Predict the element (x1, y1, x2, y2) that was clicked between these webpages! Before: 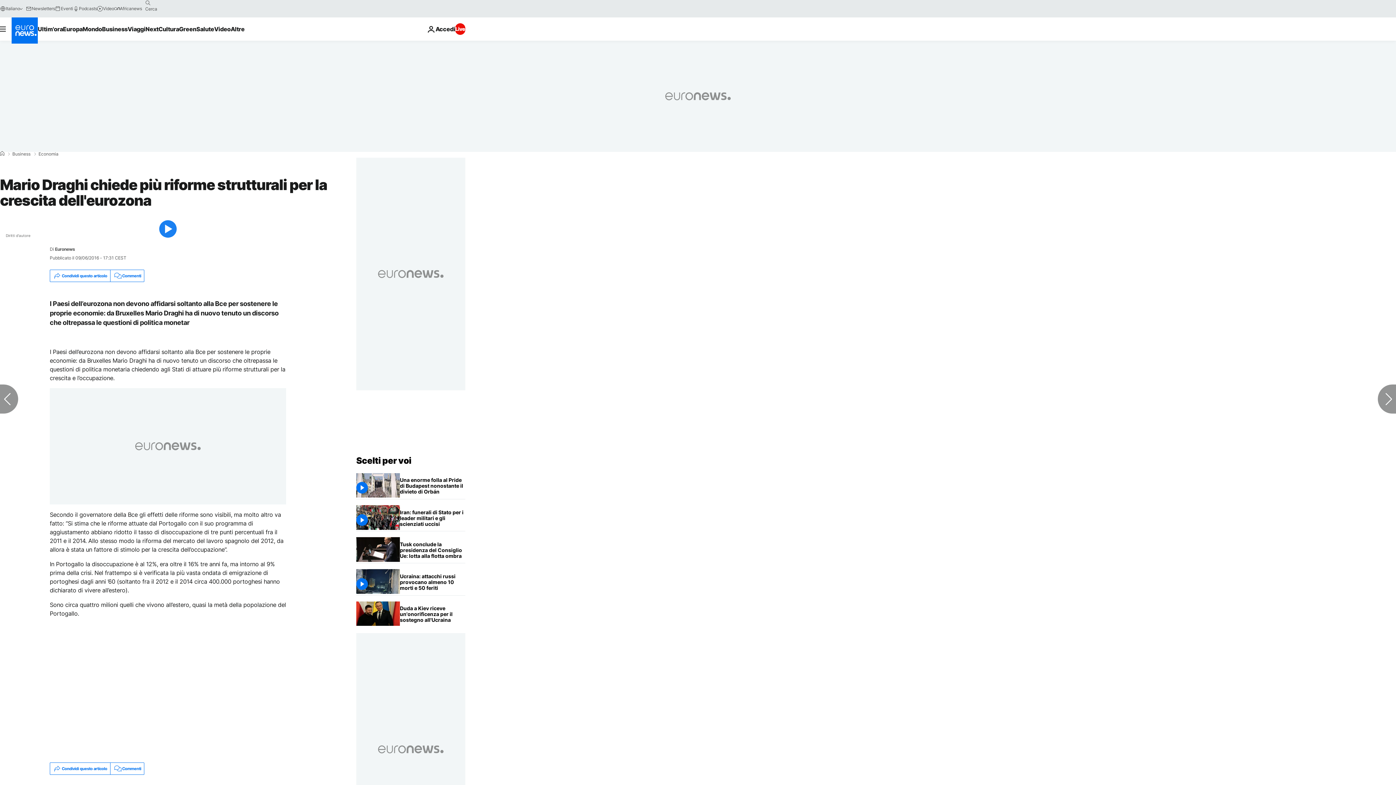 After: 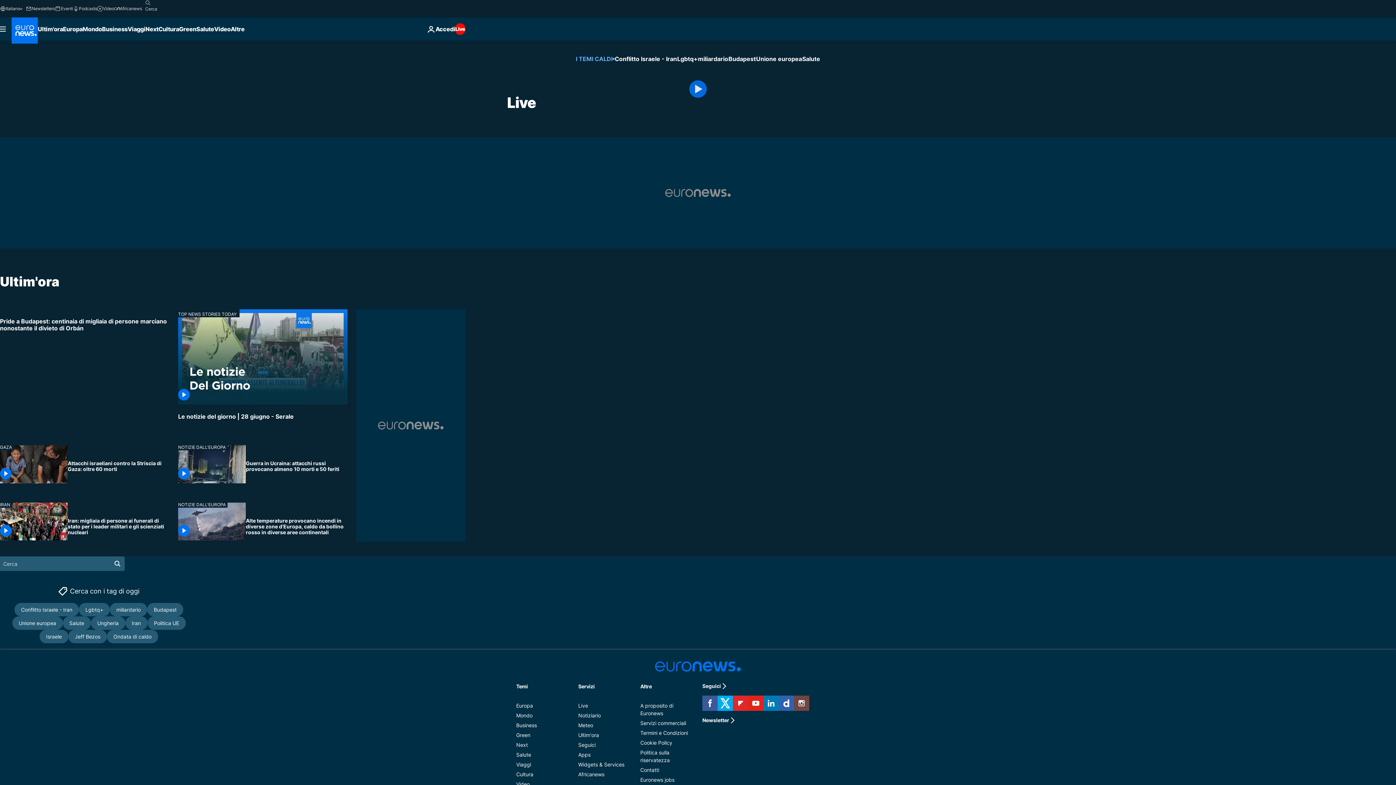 Action: bbox: (455, 23, 465, 34) label: Live